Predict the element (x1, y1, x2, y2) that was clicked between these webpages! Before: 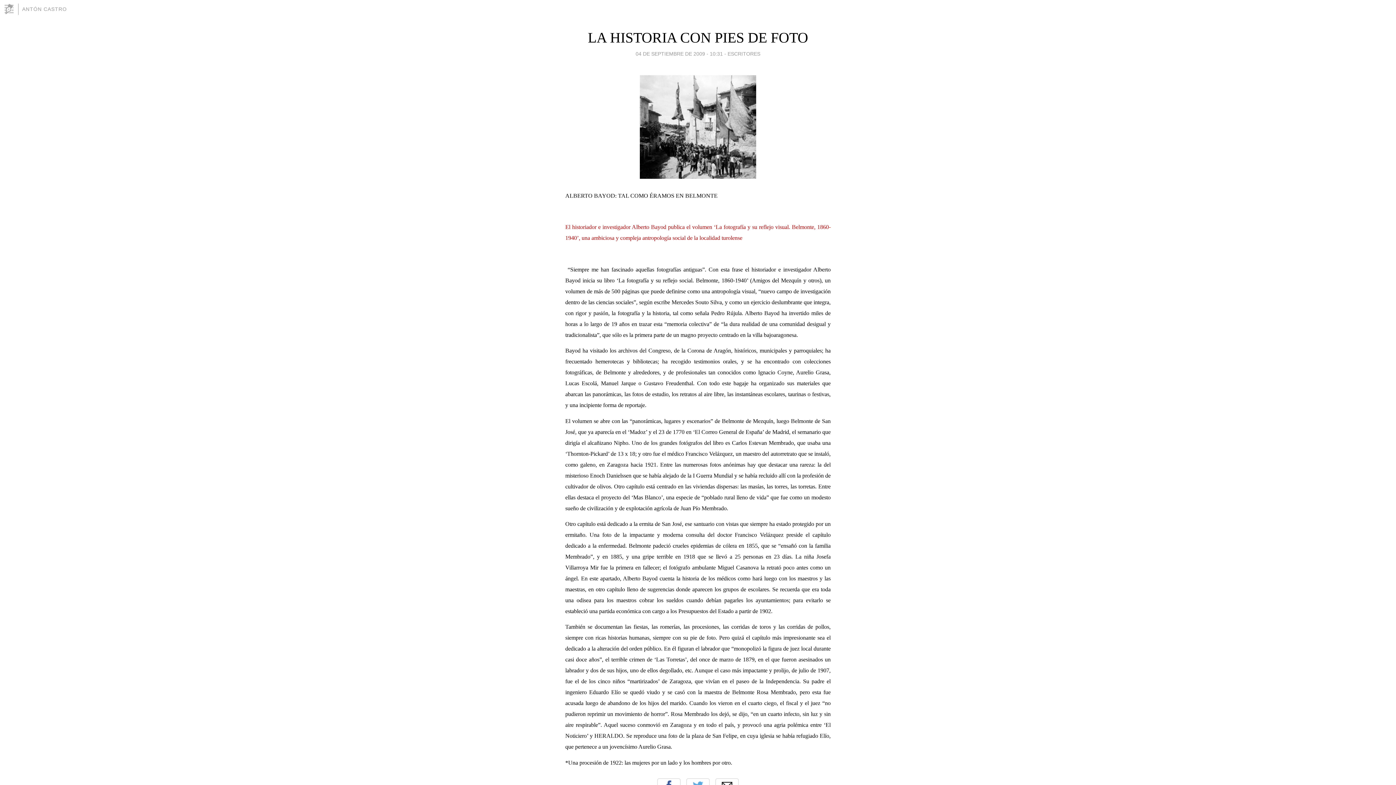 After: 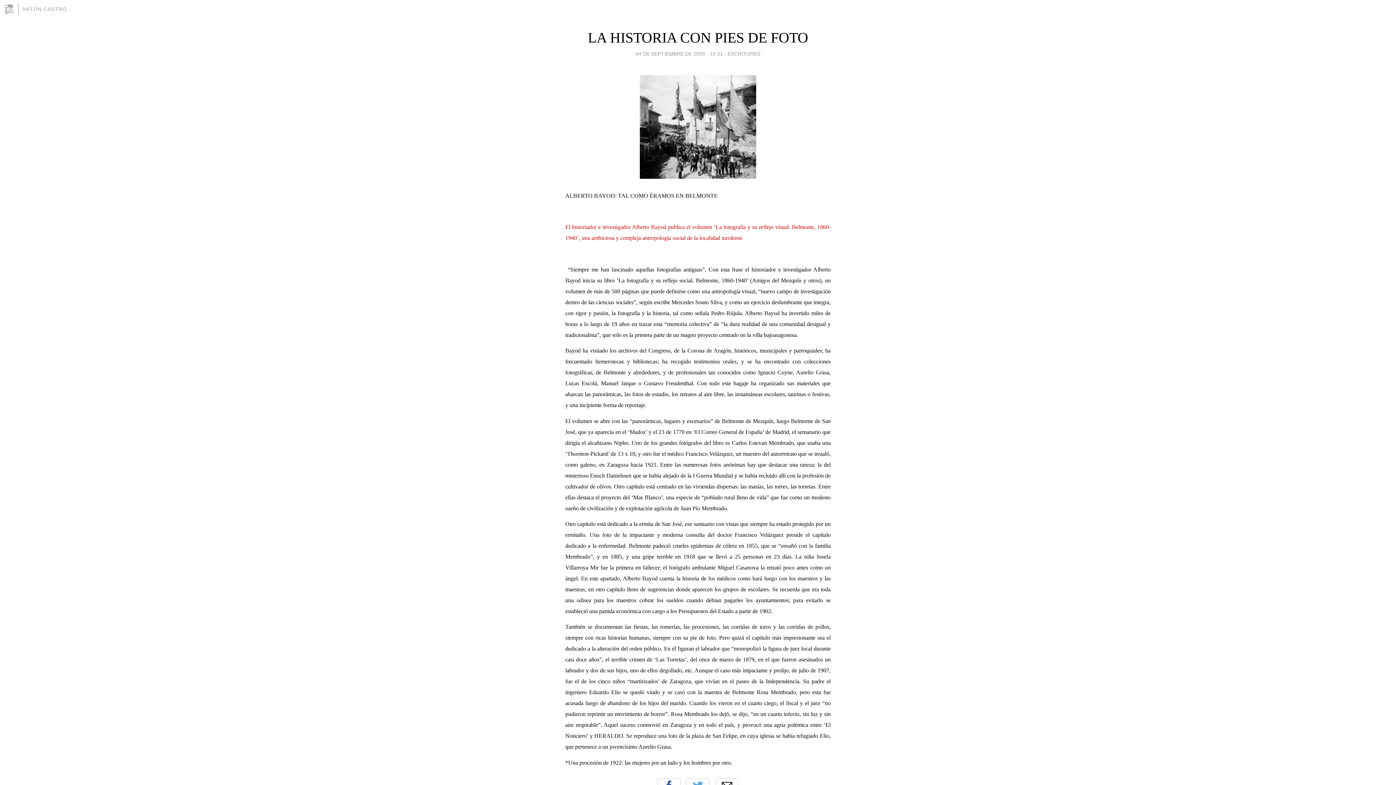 Action: label: 04 DE SEPTIEMBRE DE 2009 - 10:31 bbox: (635, 49, 723, 58)